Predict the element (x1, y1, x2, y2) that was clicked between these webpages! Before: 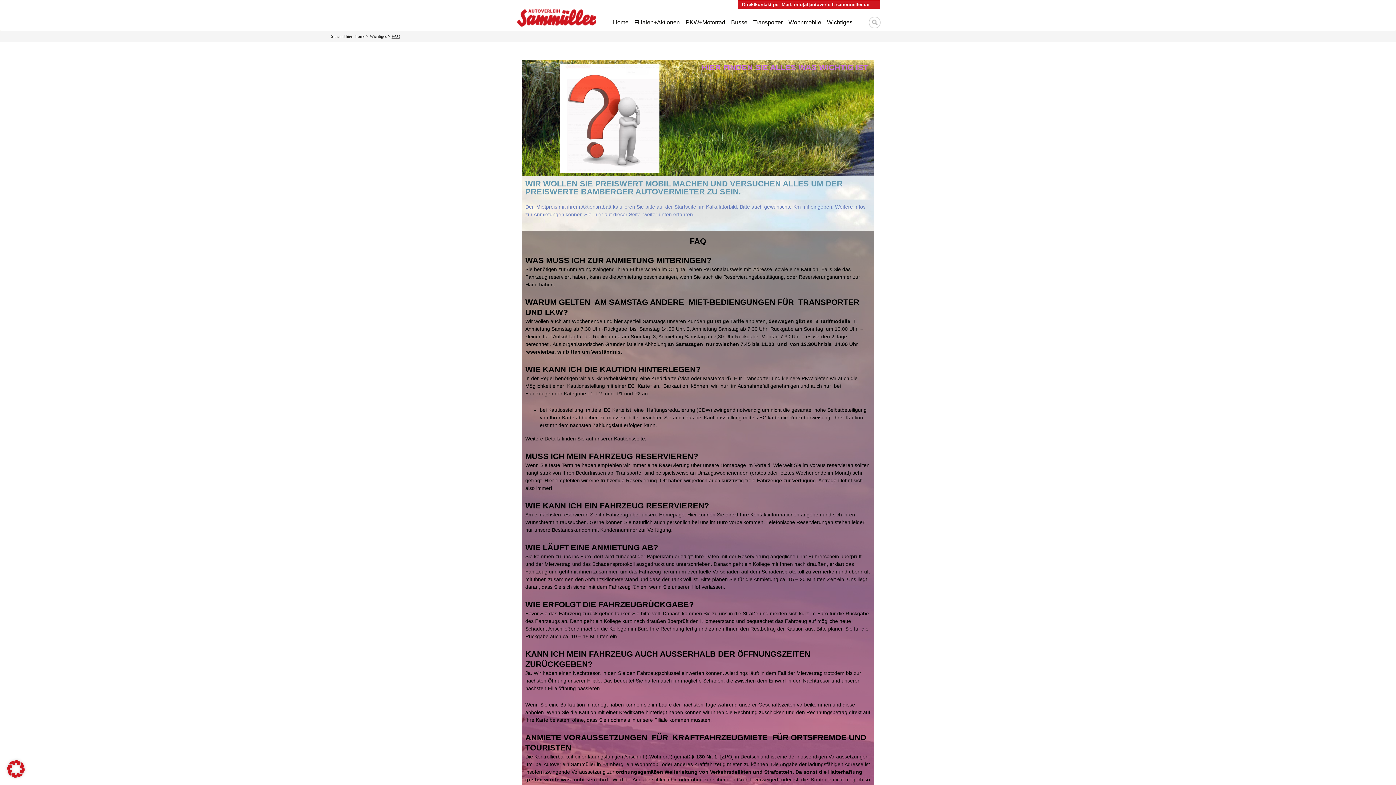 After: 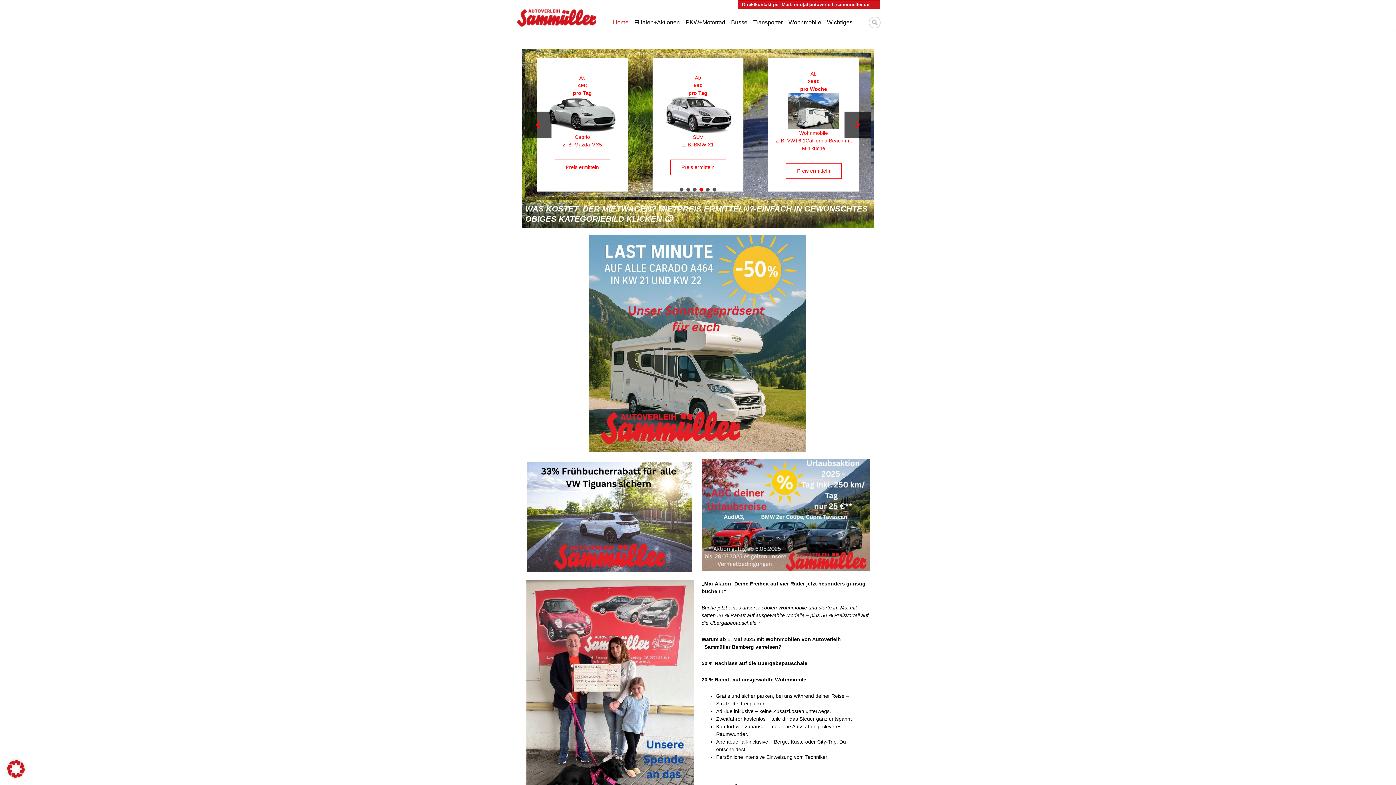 Action: label: Home bbox: (610, 14, 630, 30)